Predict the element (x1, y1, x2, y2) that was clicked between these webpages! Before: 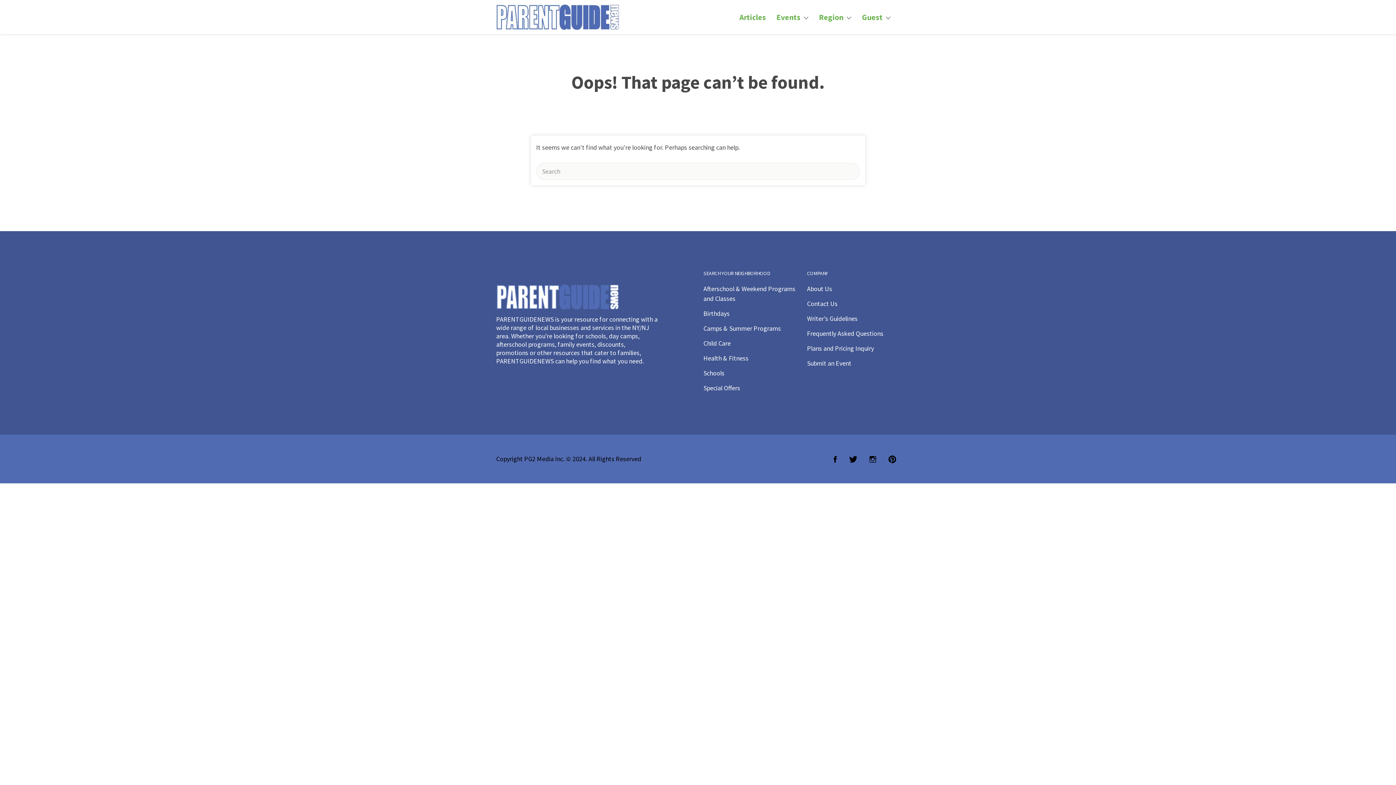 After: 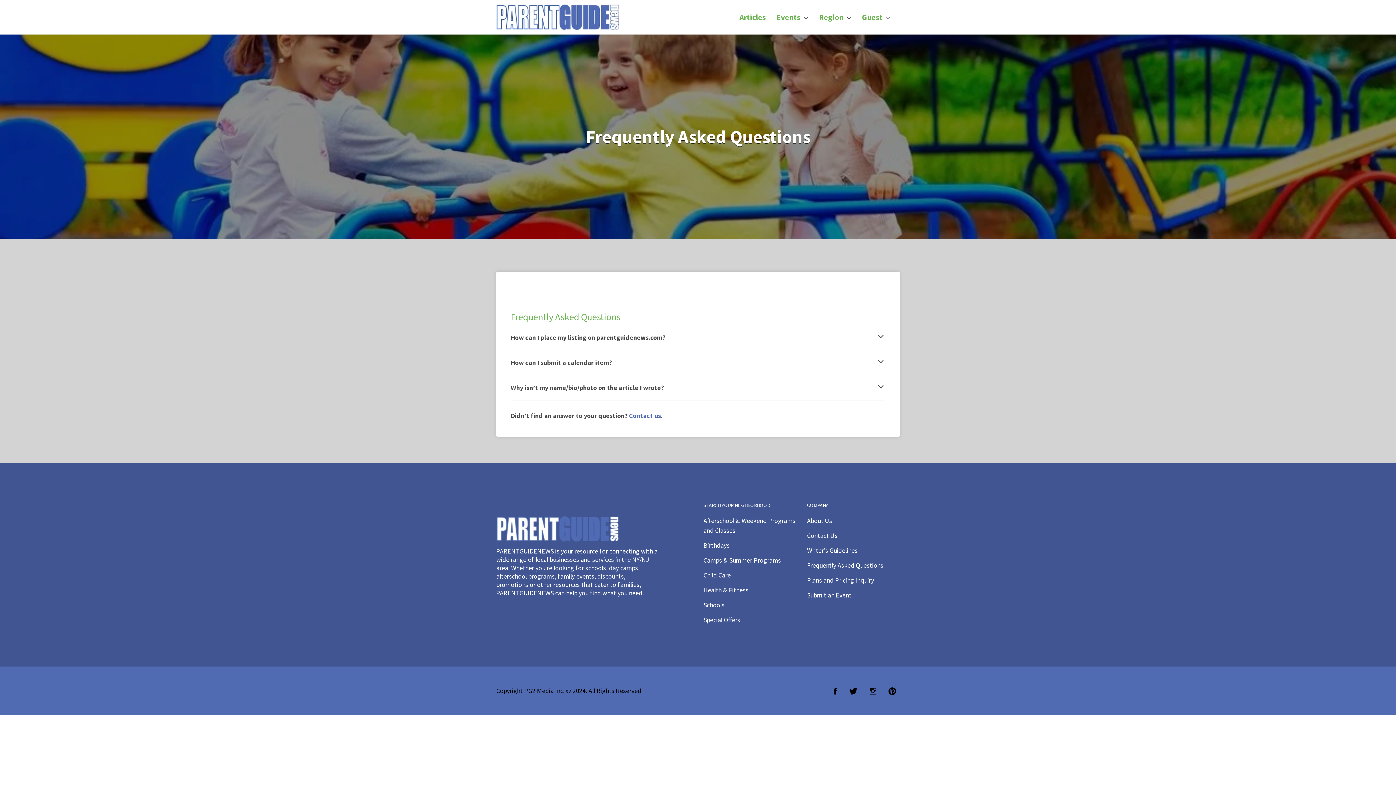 Action: bbox: (807, 329, 883, 337) label: Frequently Asked Questions